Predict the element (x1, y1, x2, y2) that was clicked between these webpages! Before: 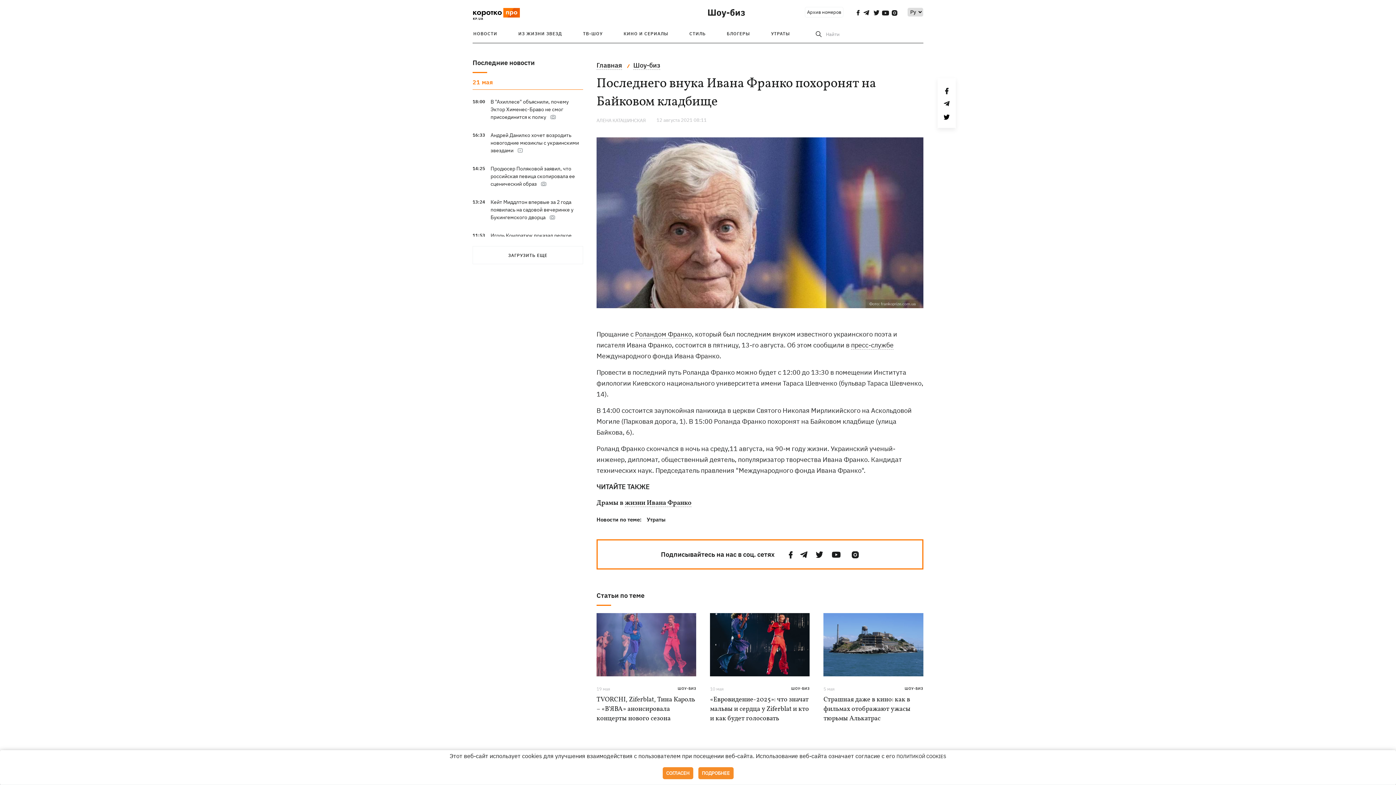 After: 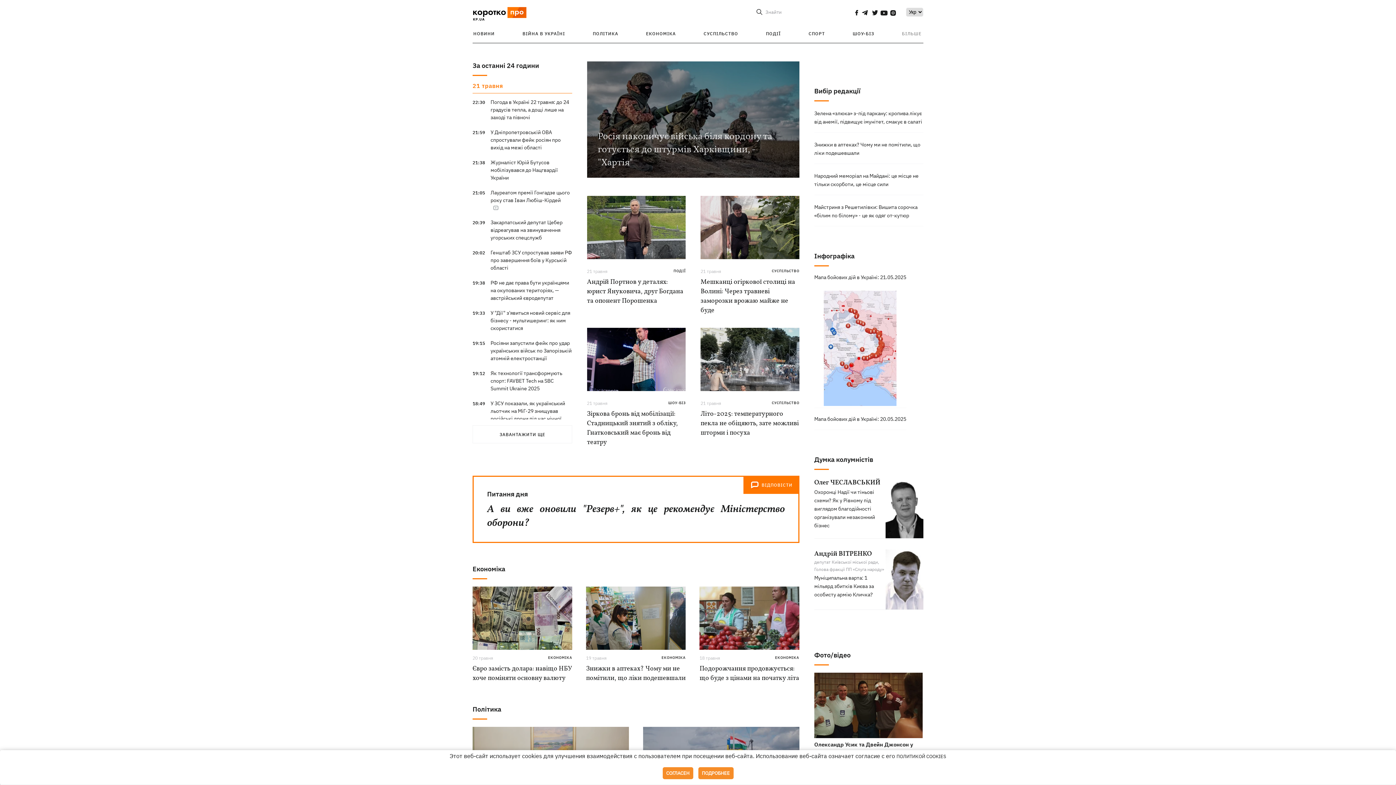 Action: bbox: (596, 61, 622, 69) label: Главная